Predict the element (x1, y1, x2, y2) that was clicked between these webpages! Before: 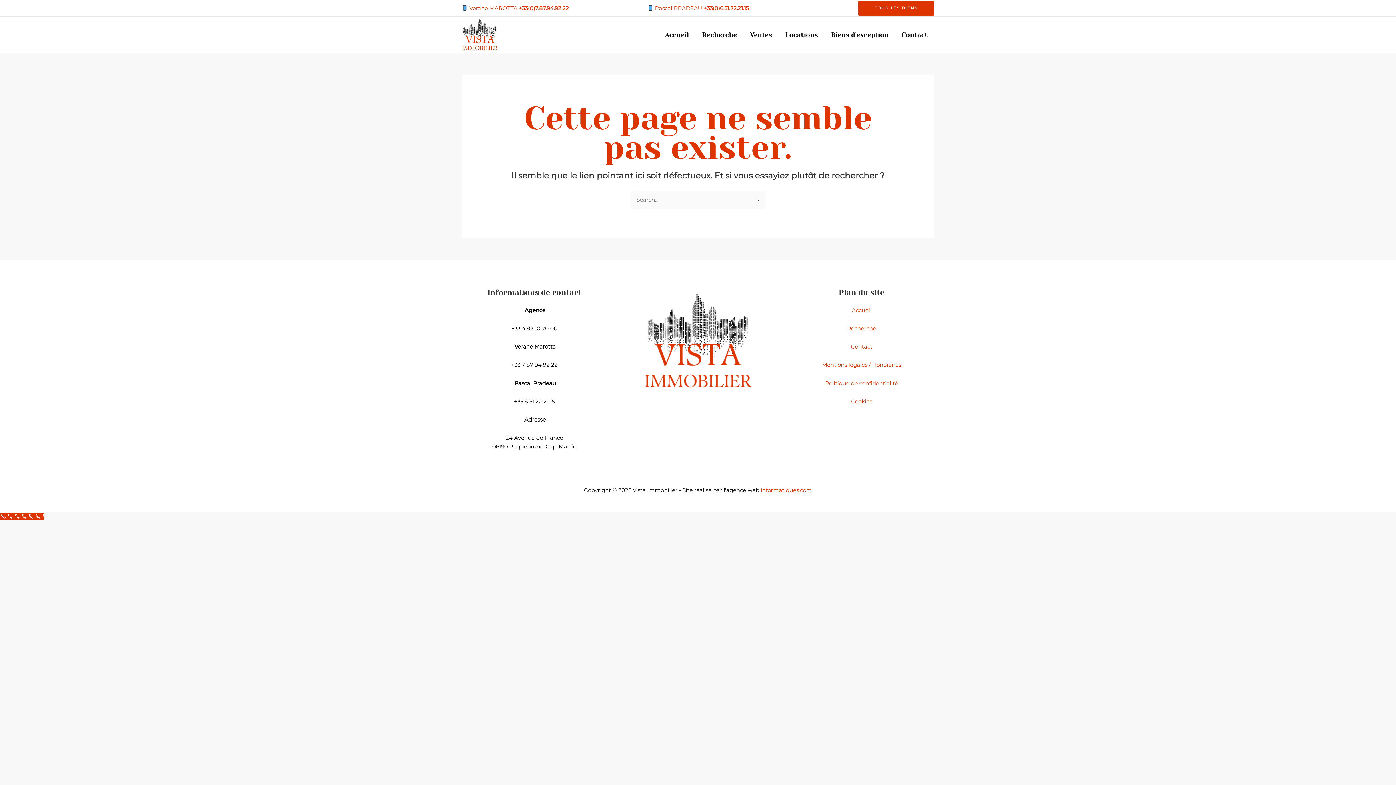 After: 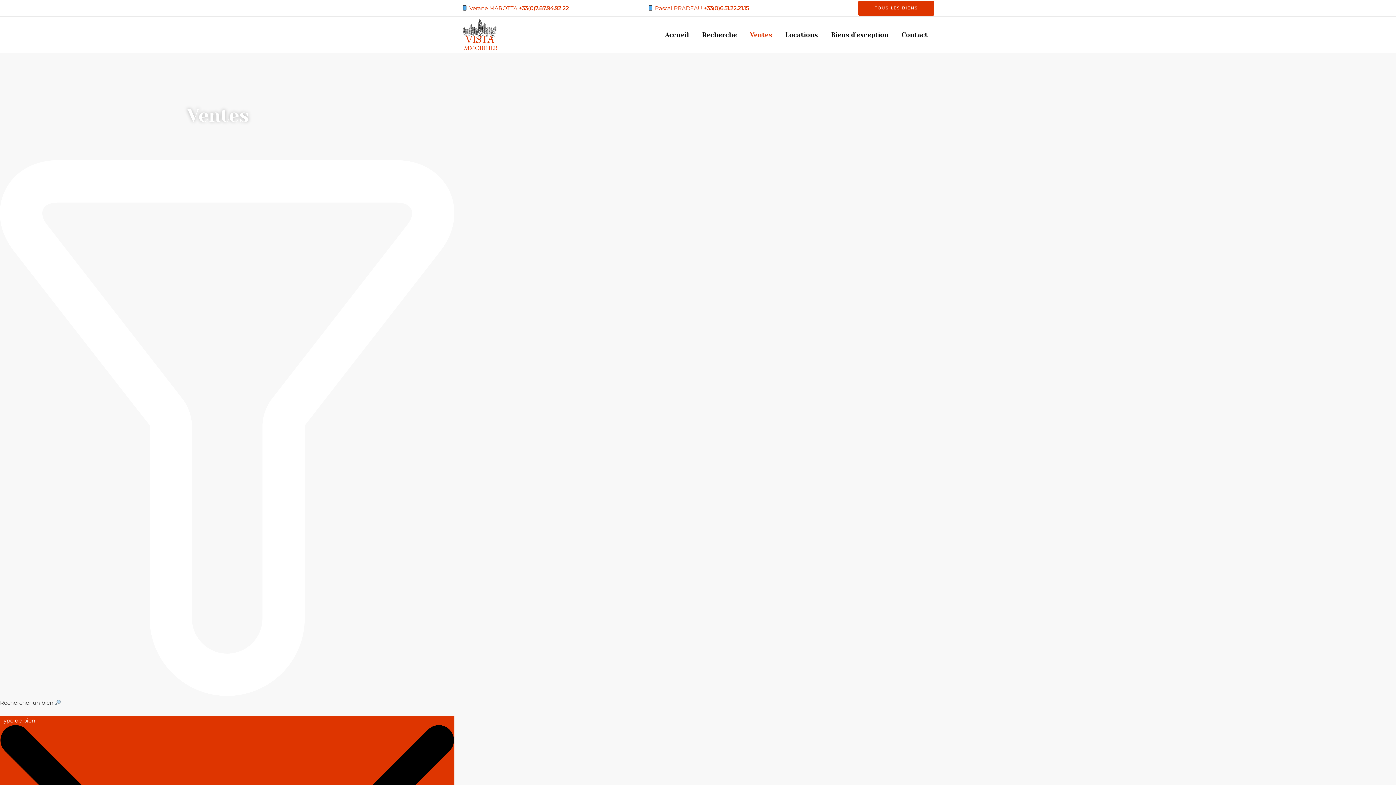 Action: label: Ventes bbox: (743, 24, 778, 45)